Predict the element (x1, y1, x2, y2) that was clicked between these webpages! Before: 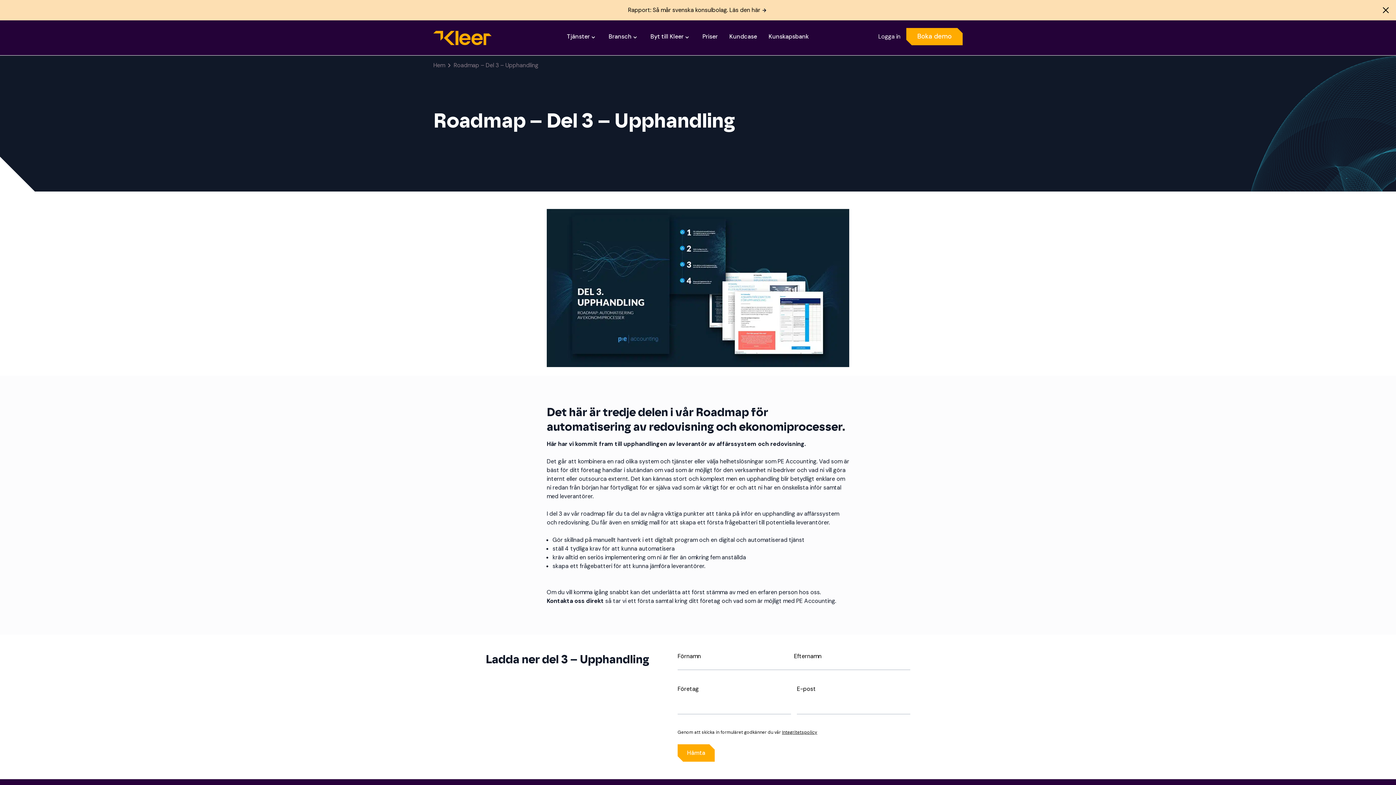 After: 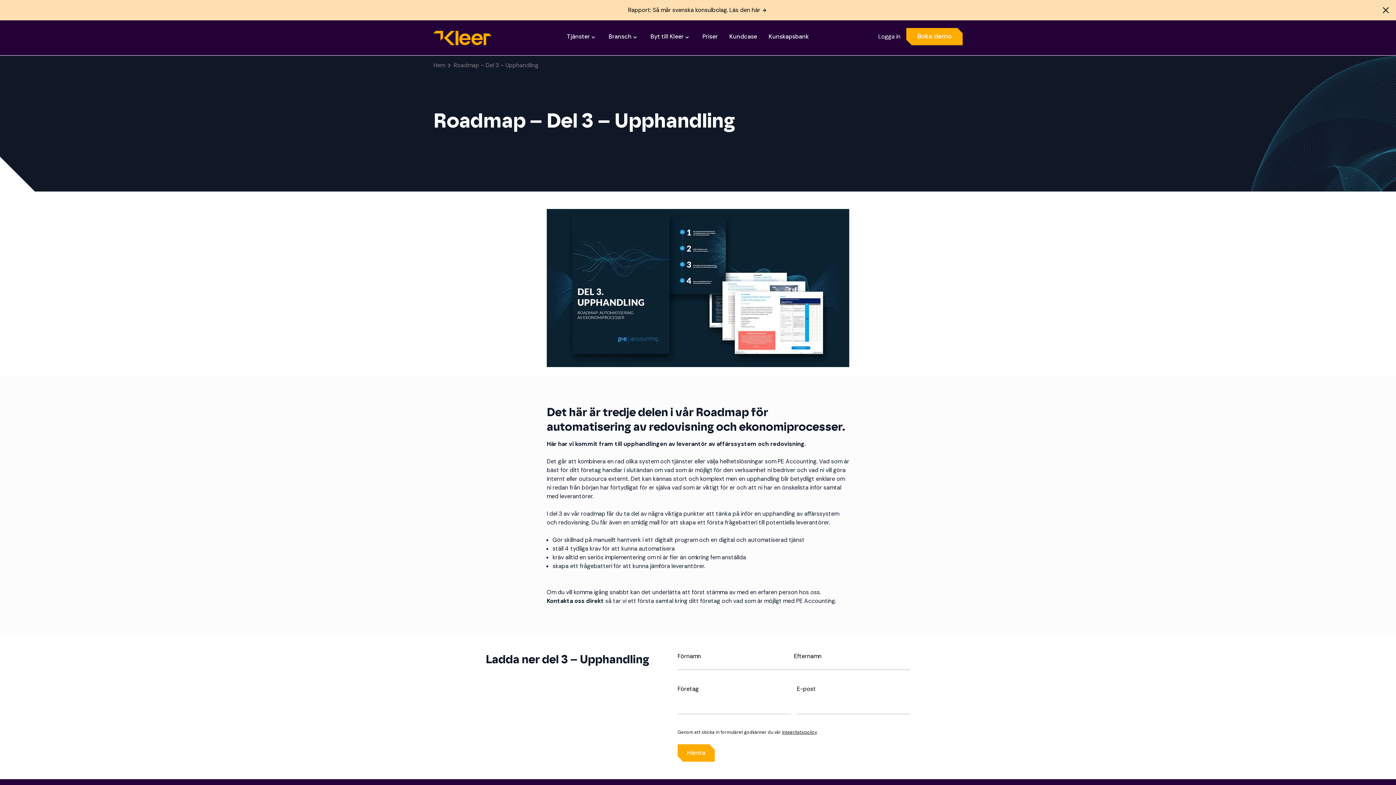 Action: label: Kontakta oss direkt bbox: (546, 597, 604, 604)